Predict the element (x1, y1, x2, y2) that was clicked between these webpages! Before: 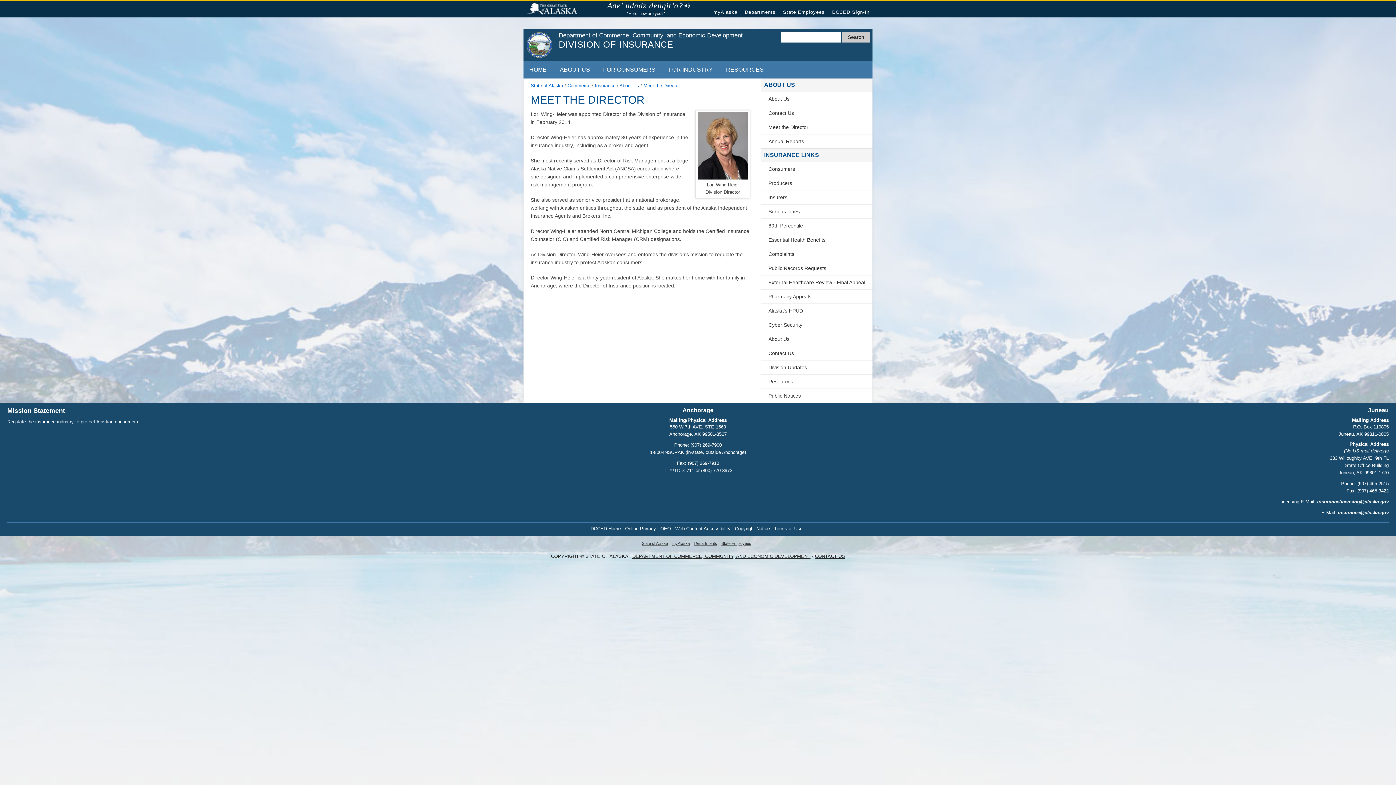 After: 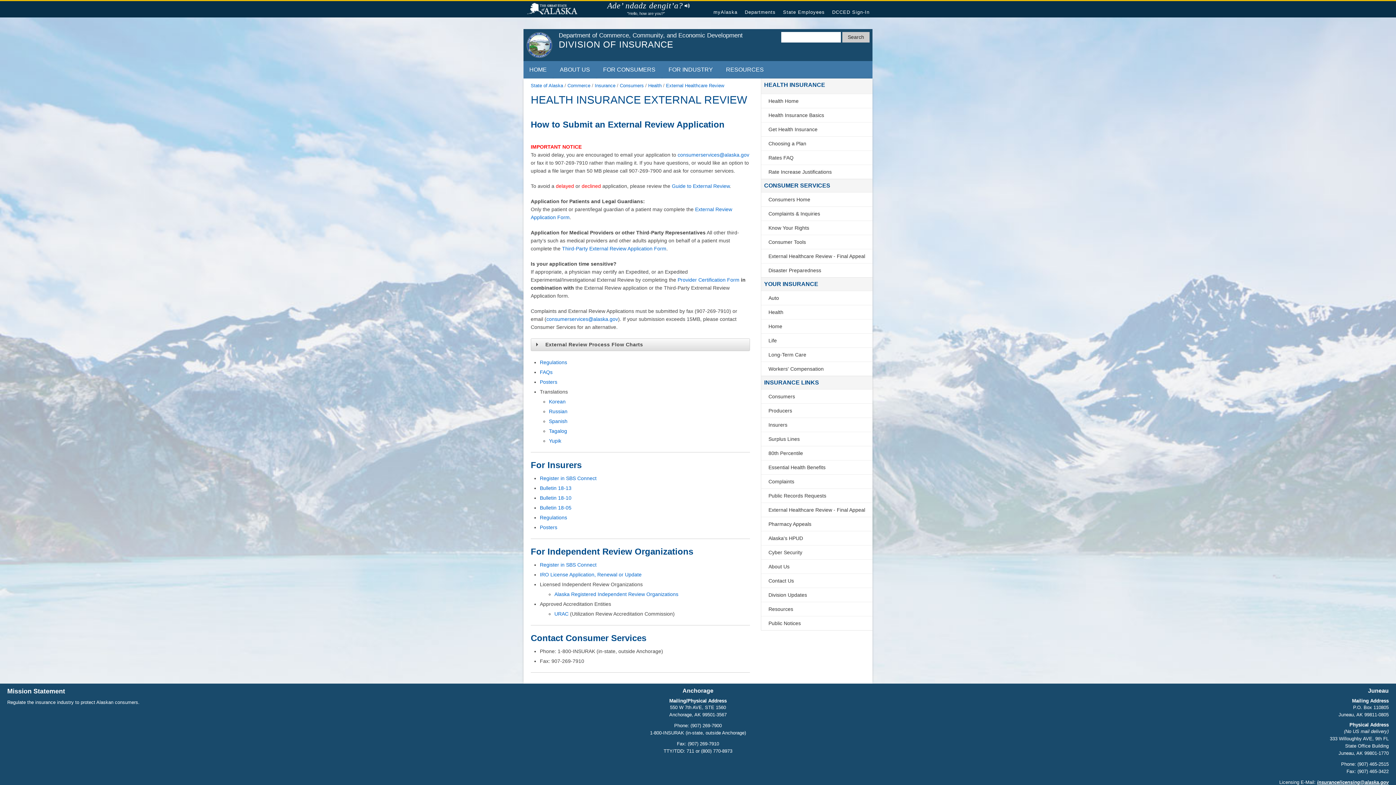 Action: label: External Healthcare Review - Final Appeal bbox: (761, 275, 872, 289)